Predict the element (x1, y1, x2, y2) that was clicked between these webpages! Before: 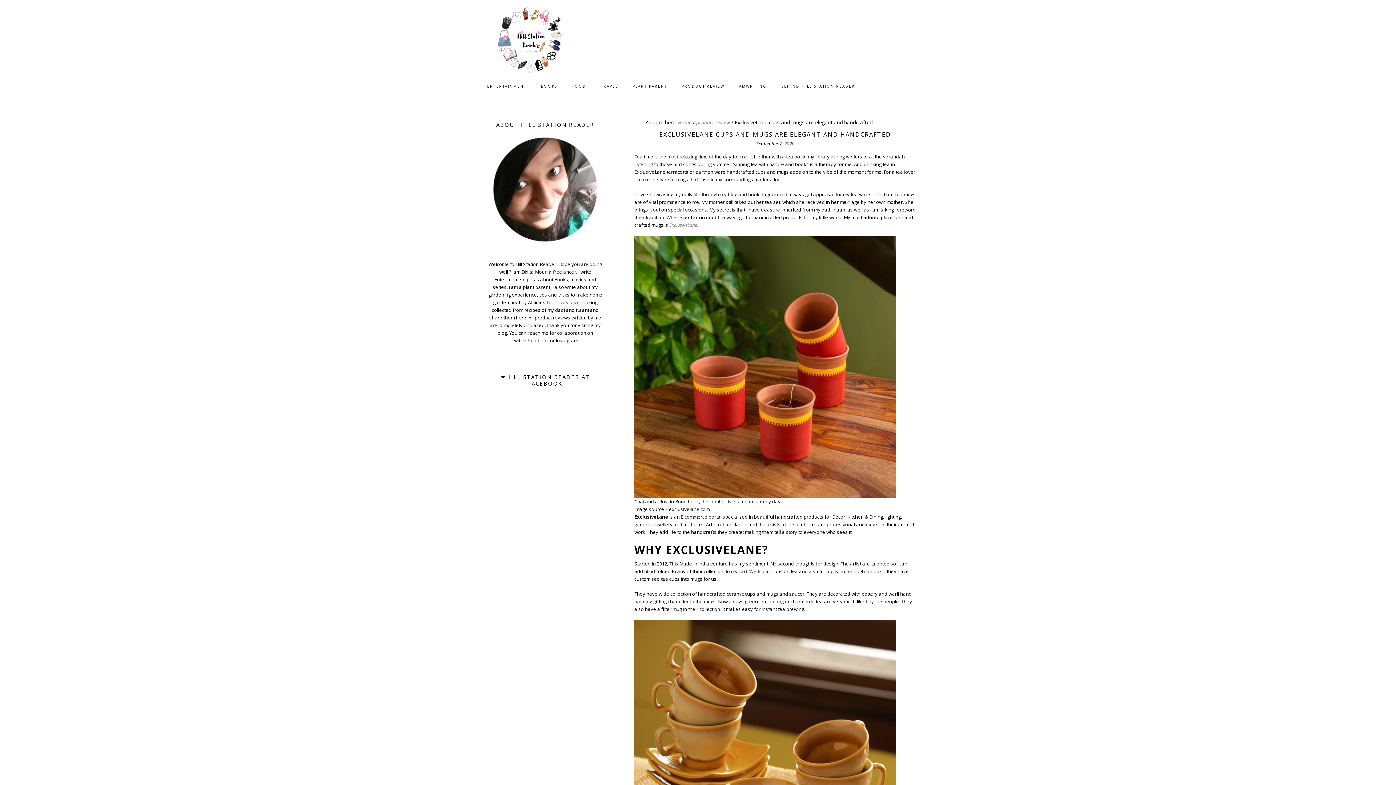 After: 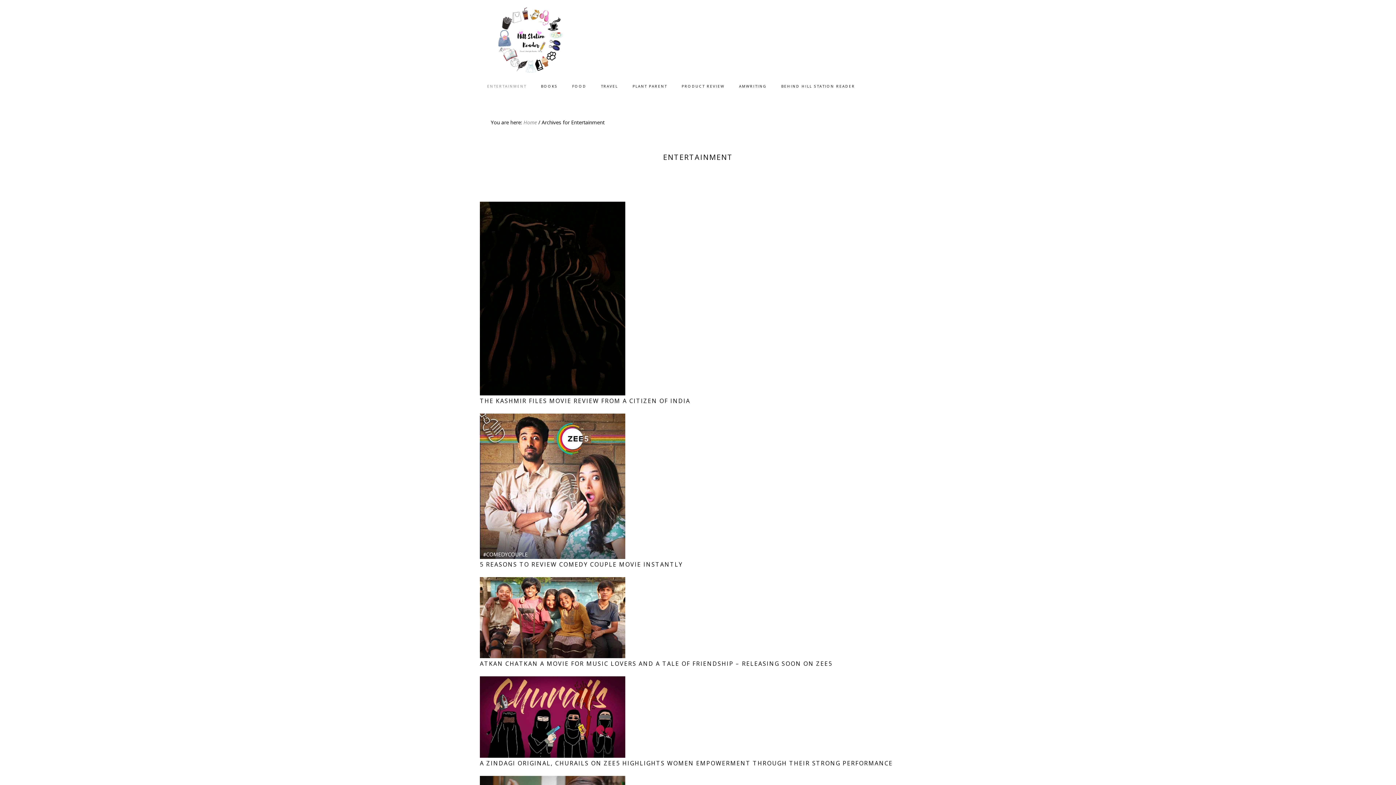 Action: label: ENTERTAINMENT bbox: (480, 72, 533, 99)